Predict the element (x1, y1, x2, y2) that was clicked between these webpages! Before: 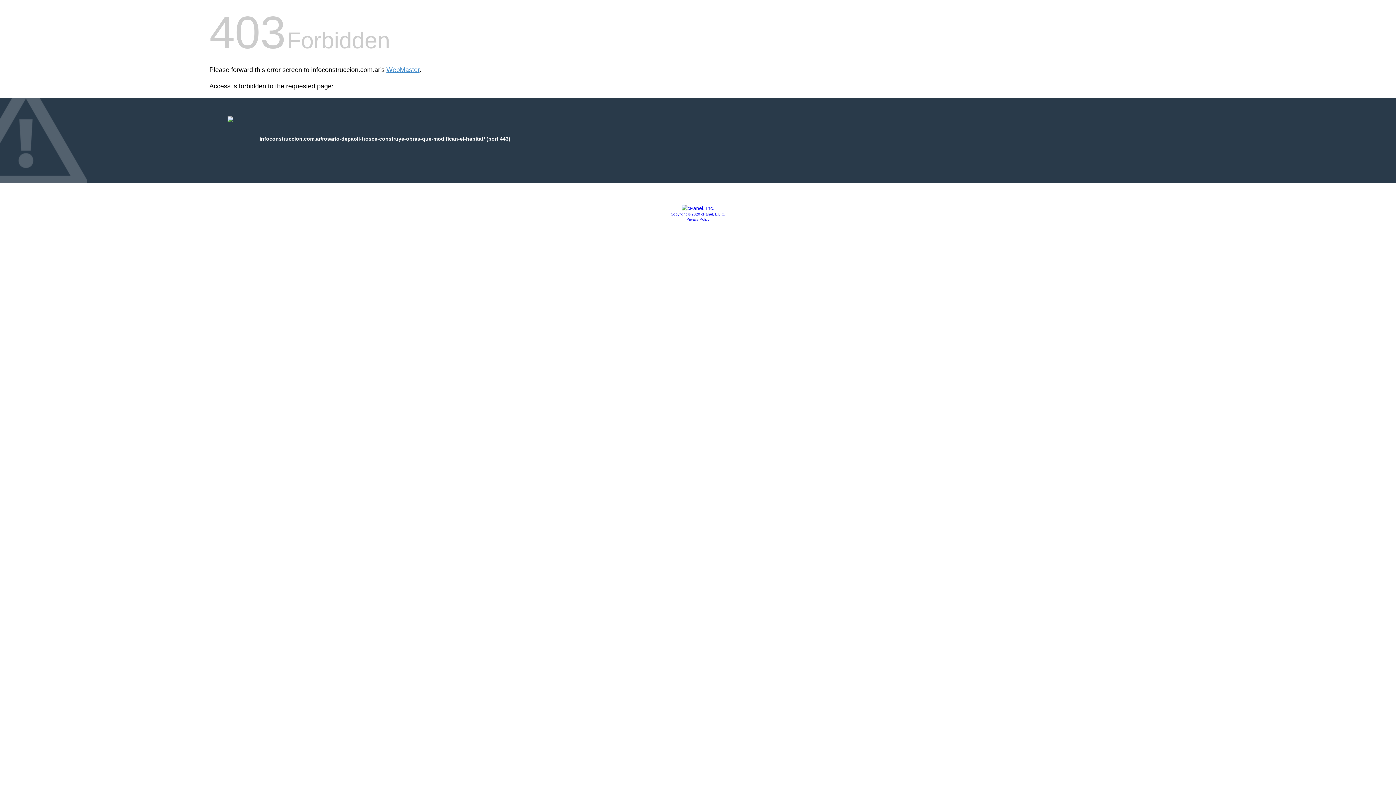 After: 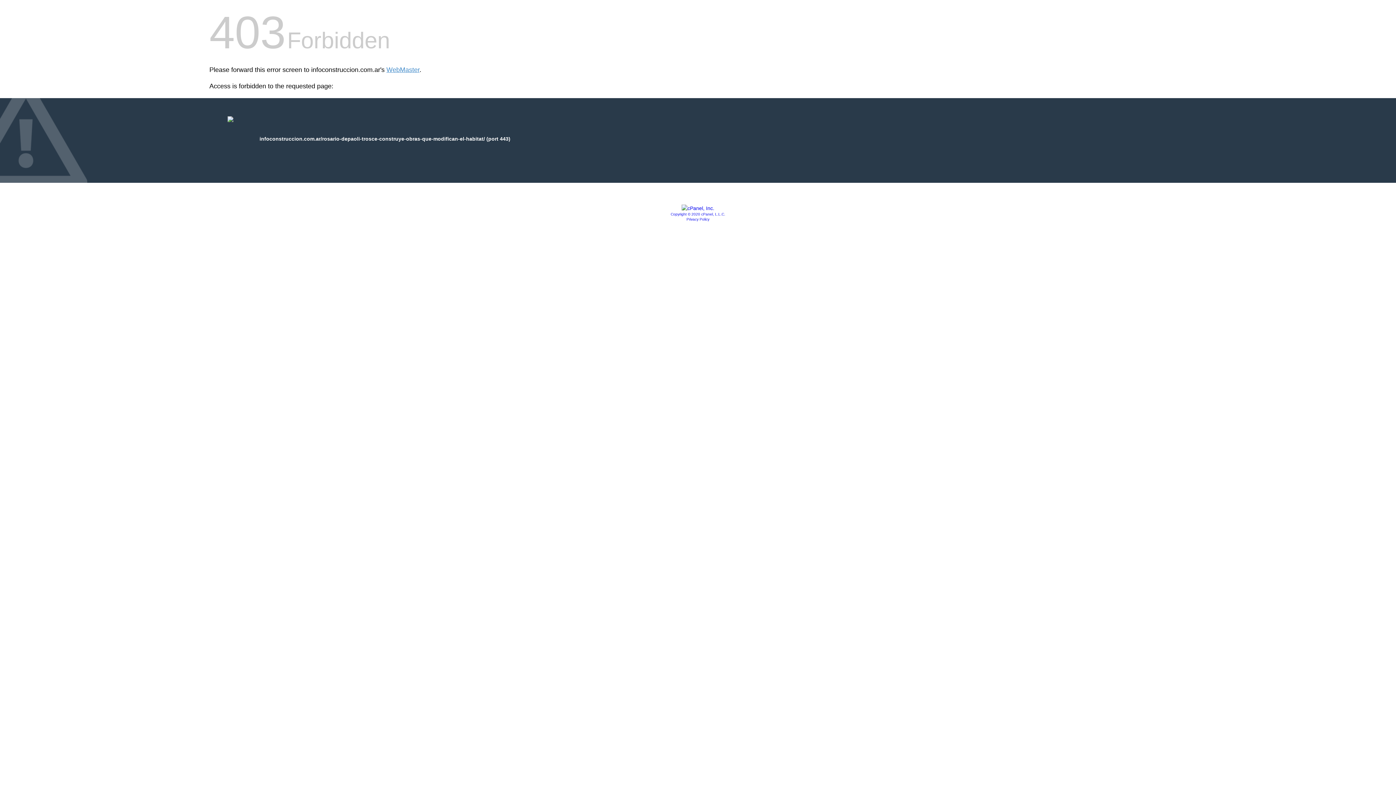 Action: bbox: (670, 212, 725, 216) label: Copyright © 2020 cPanel, L.L.C.